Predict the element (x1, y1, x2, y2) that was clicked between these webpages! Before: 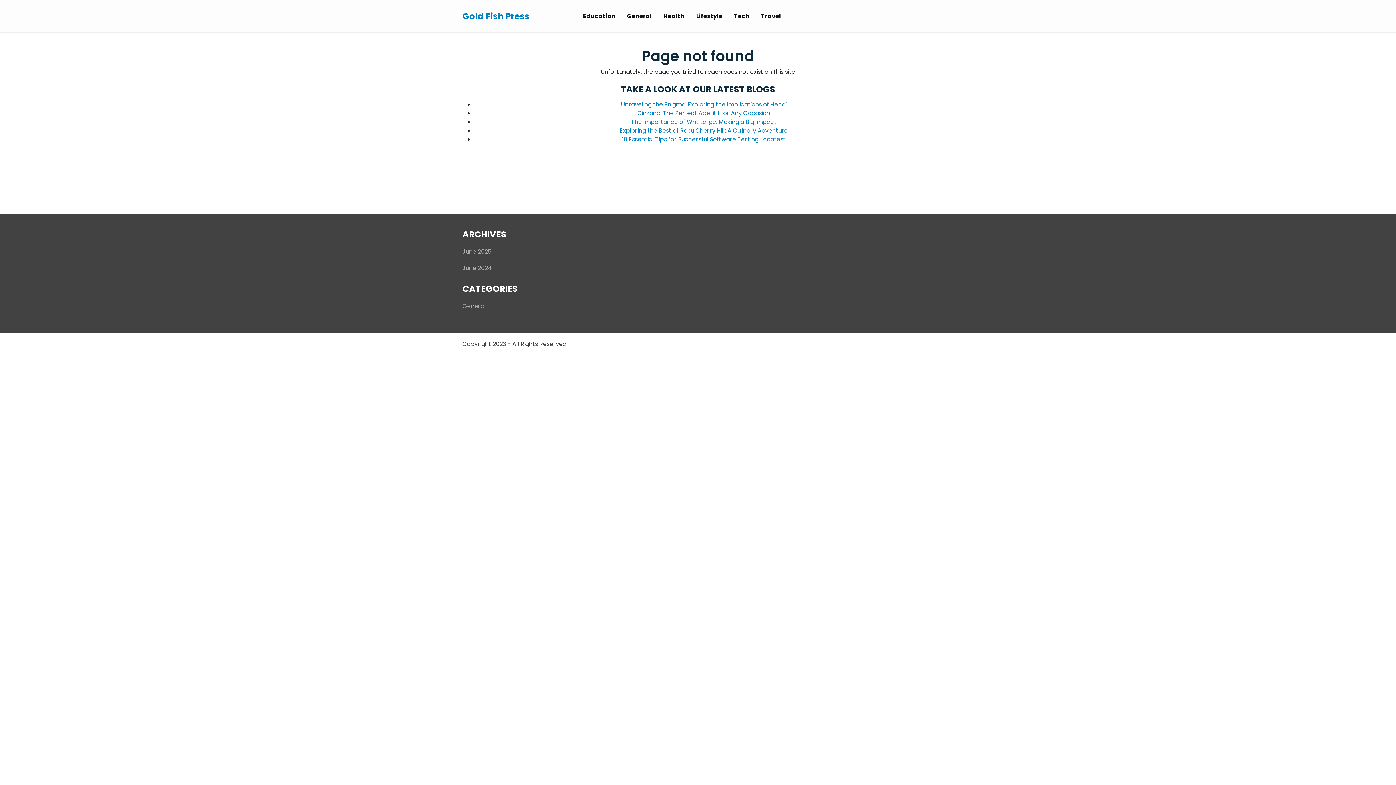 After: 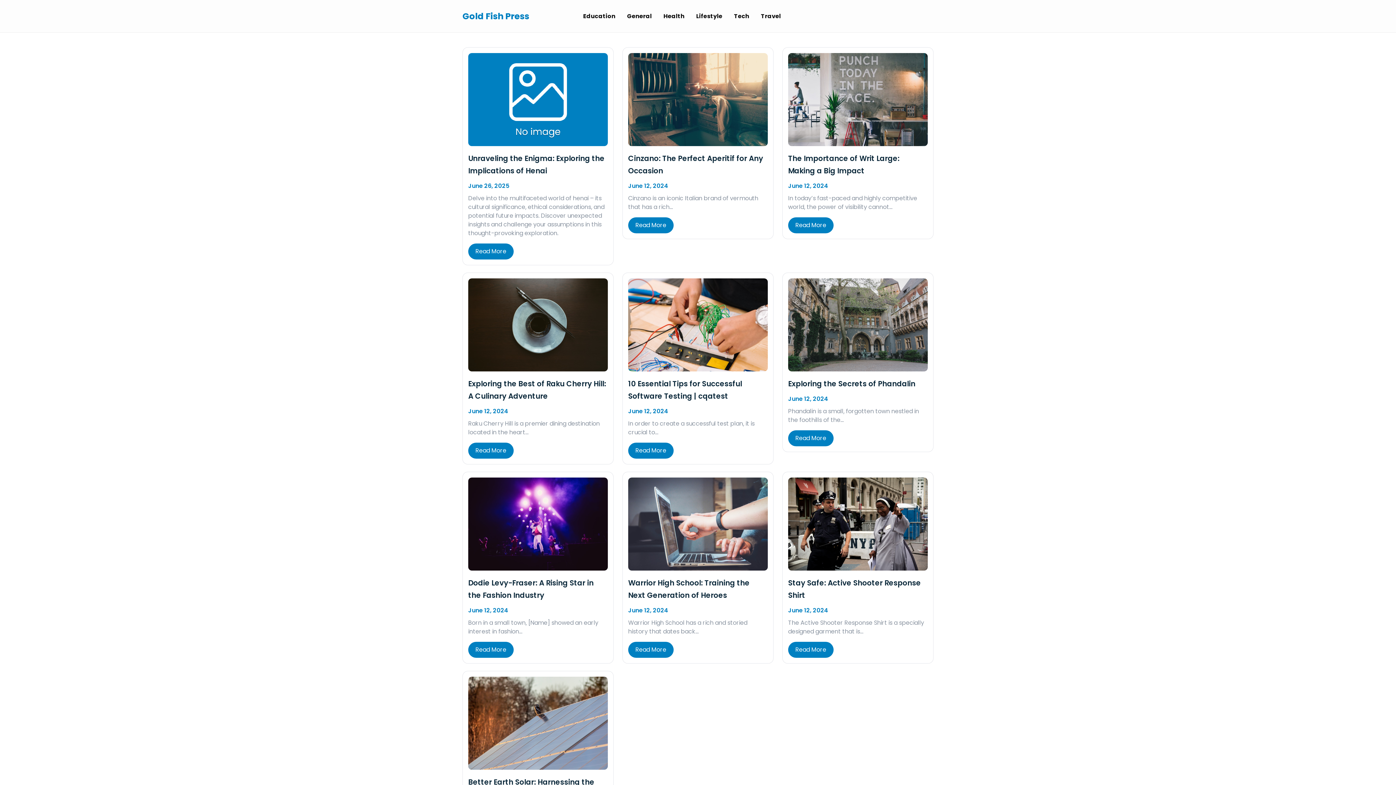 Action: bbox: (462, 263, 492, 272) label: June 2024